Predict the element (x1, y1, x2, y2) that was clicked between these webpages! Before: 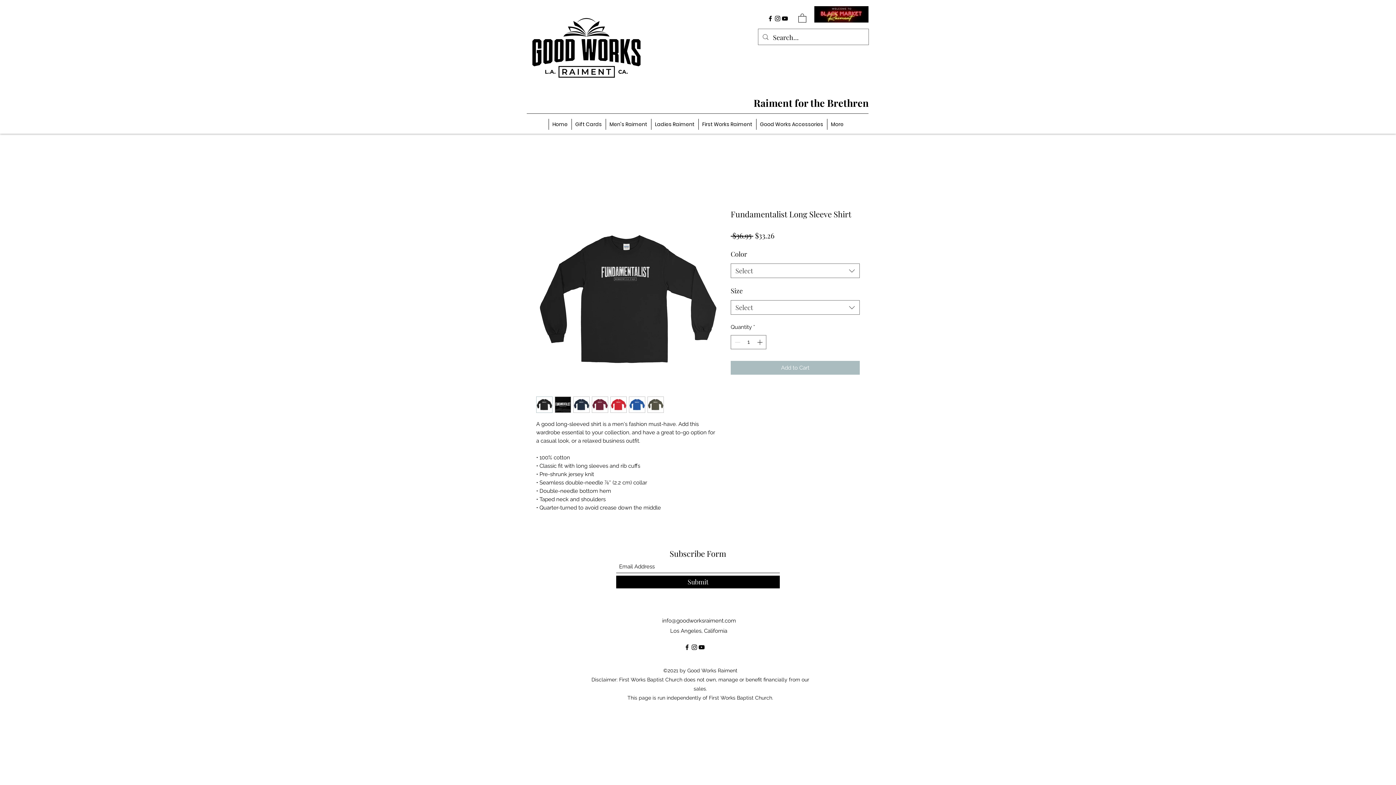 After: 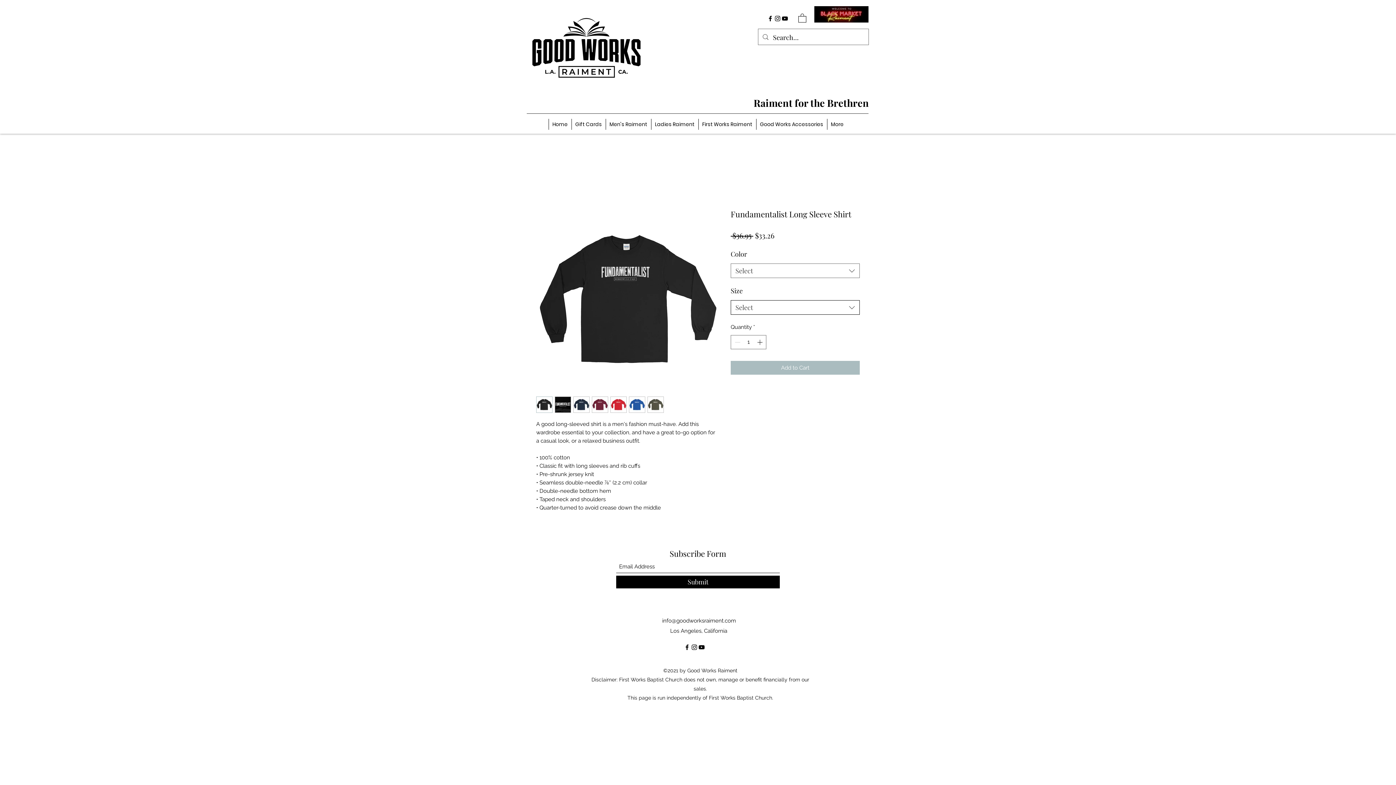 Action: bbox: (730, 300, 860, 314) label: Select